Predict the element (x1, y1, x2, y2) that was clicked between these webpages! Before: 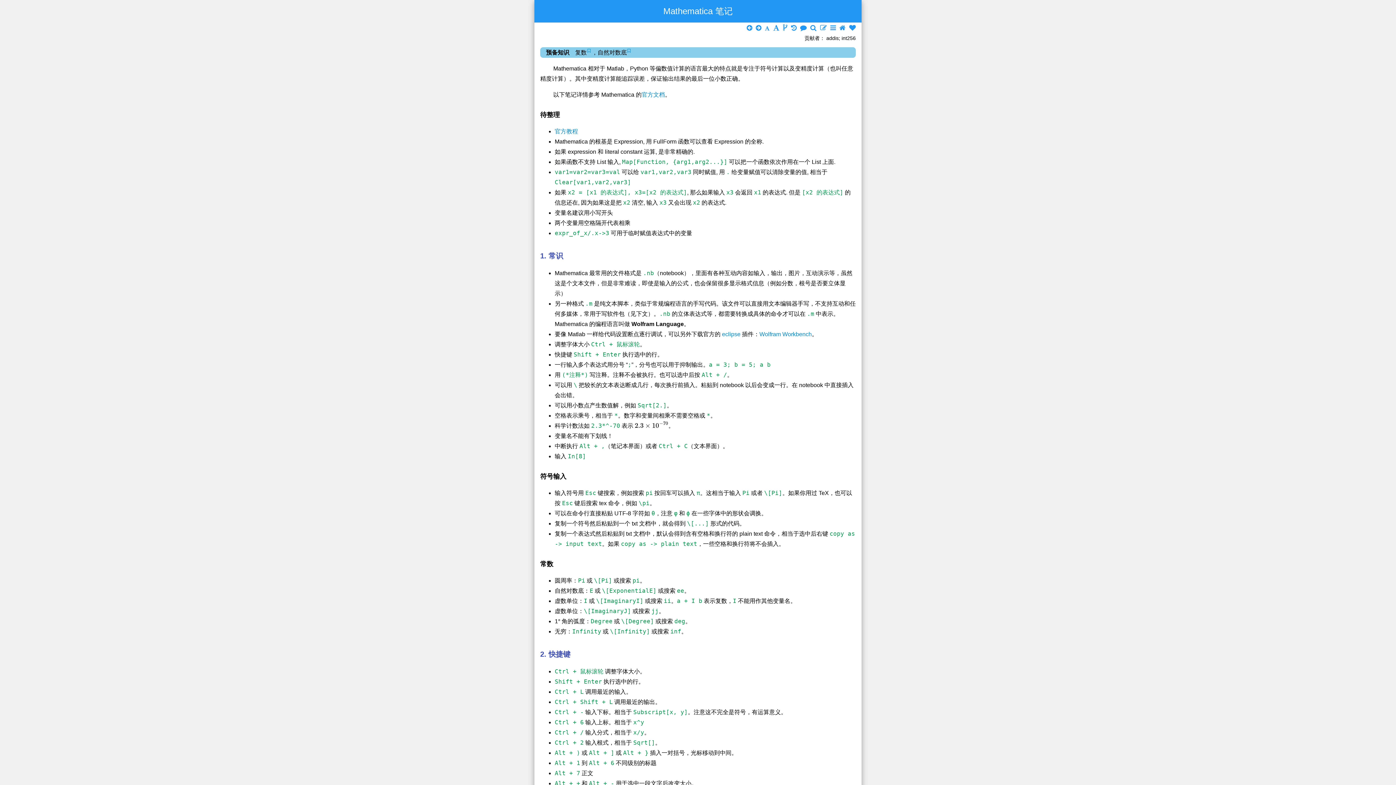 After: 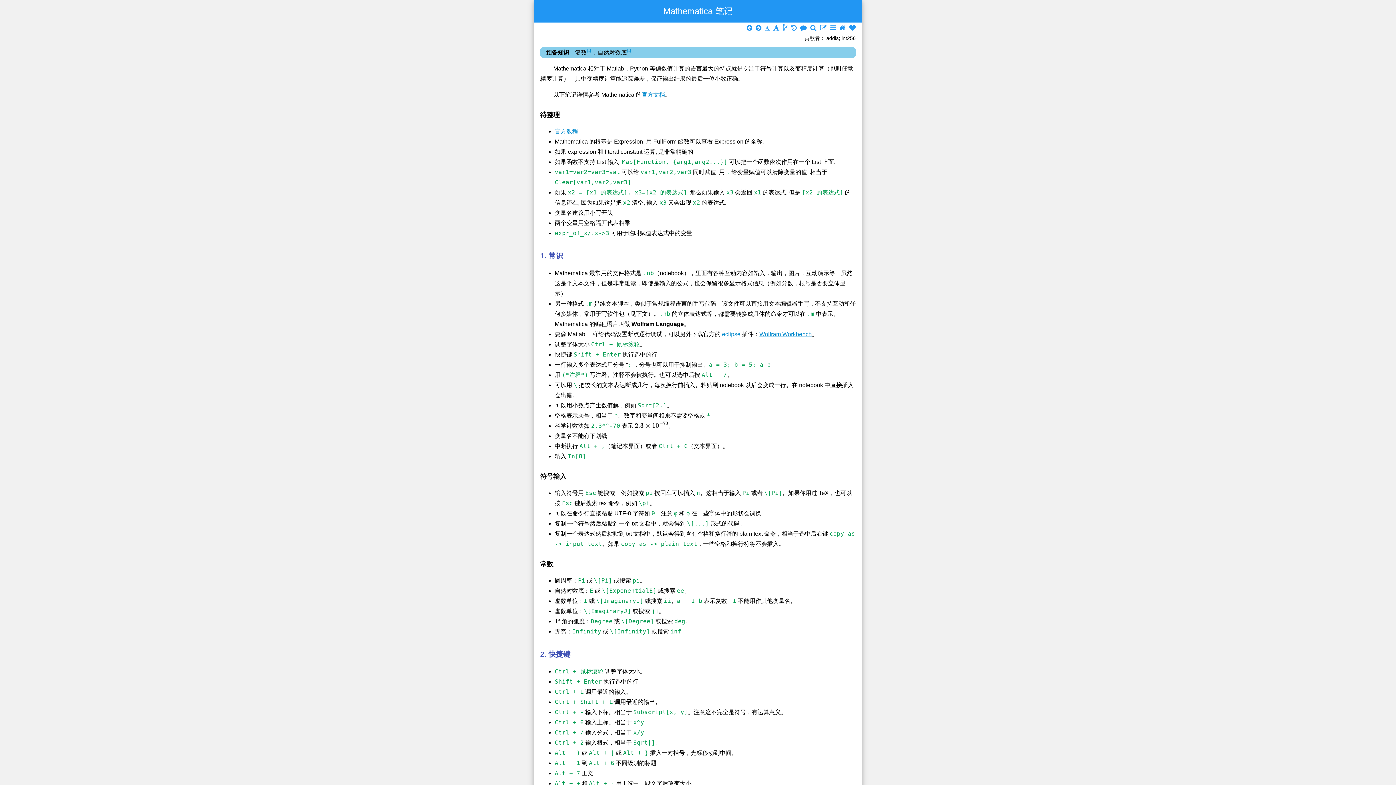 Action: label: Wolfram Workbench bbox: (759, 331, 812, 337)